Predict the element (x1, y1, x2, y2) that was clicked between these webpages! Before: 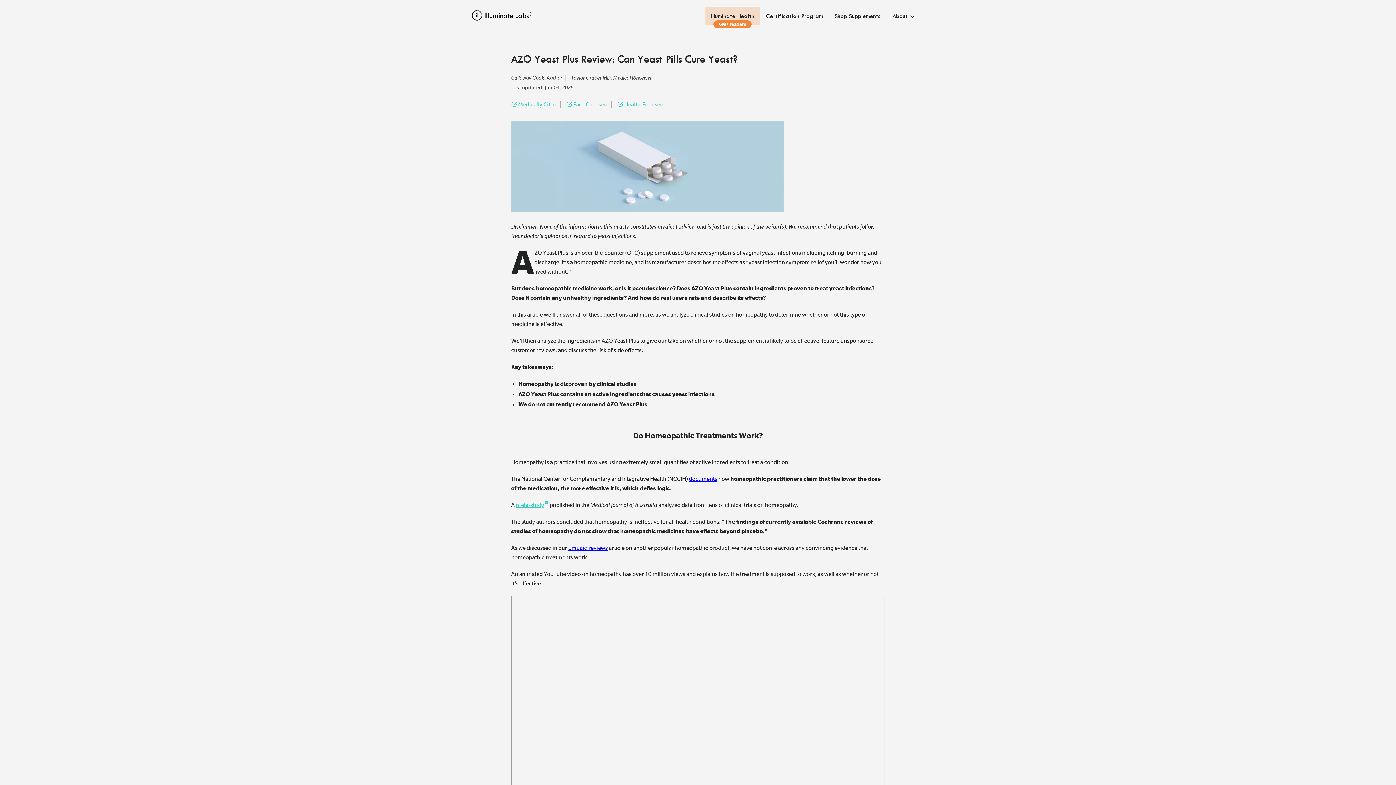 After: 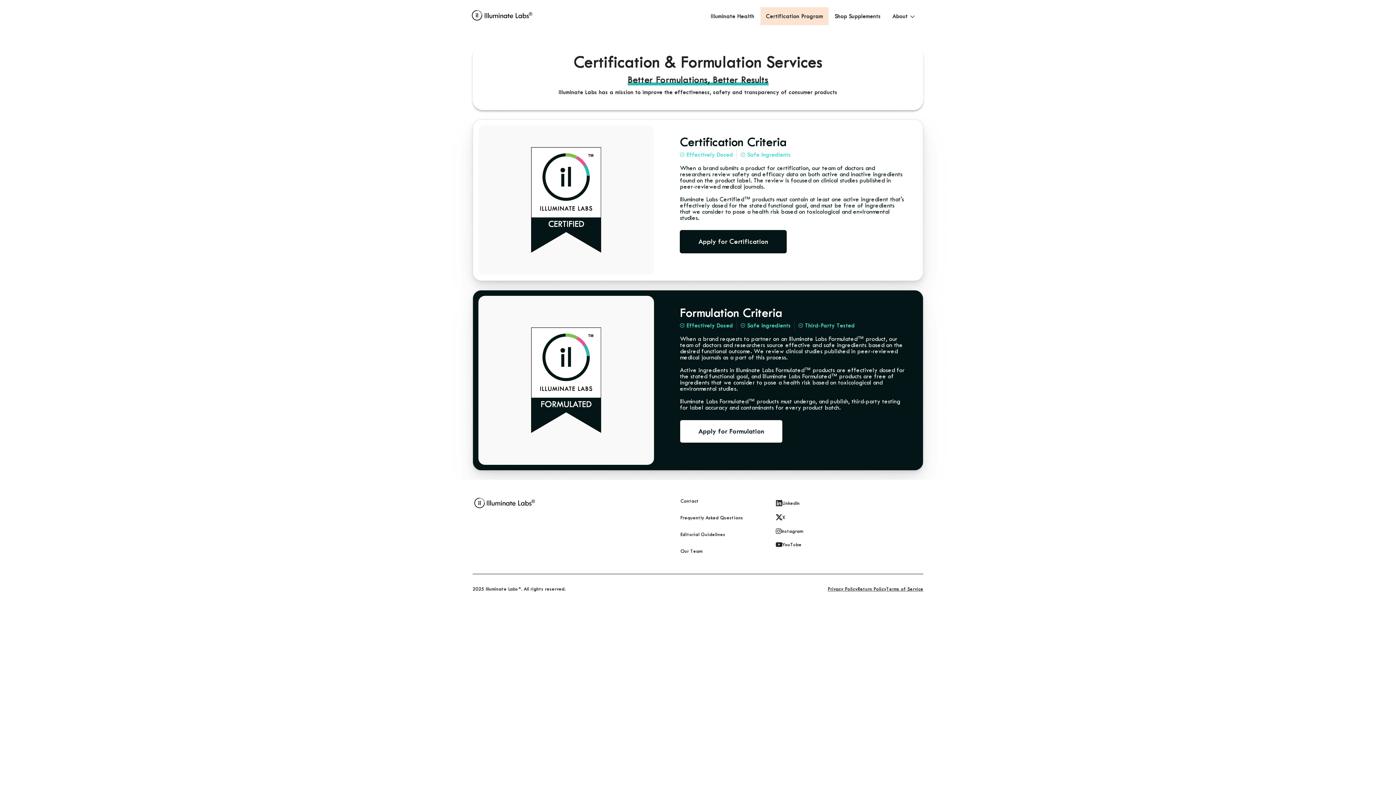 Action: bbox: (760, 7, 828, 25) label: Certification Program